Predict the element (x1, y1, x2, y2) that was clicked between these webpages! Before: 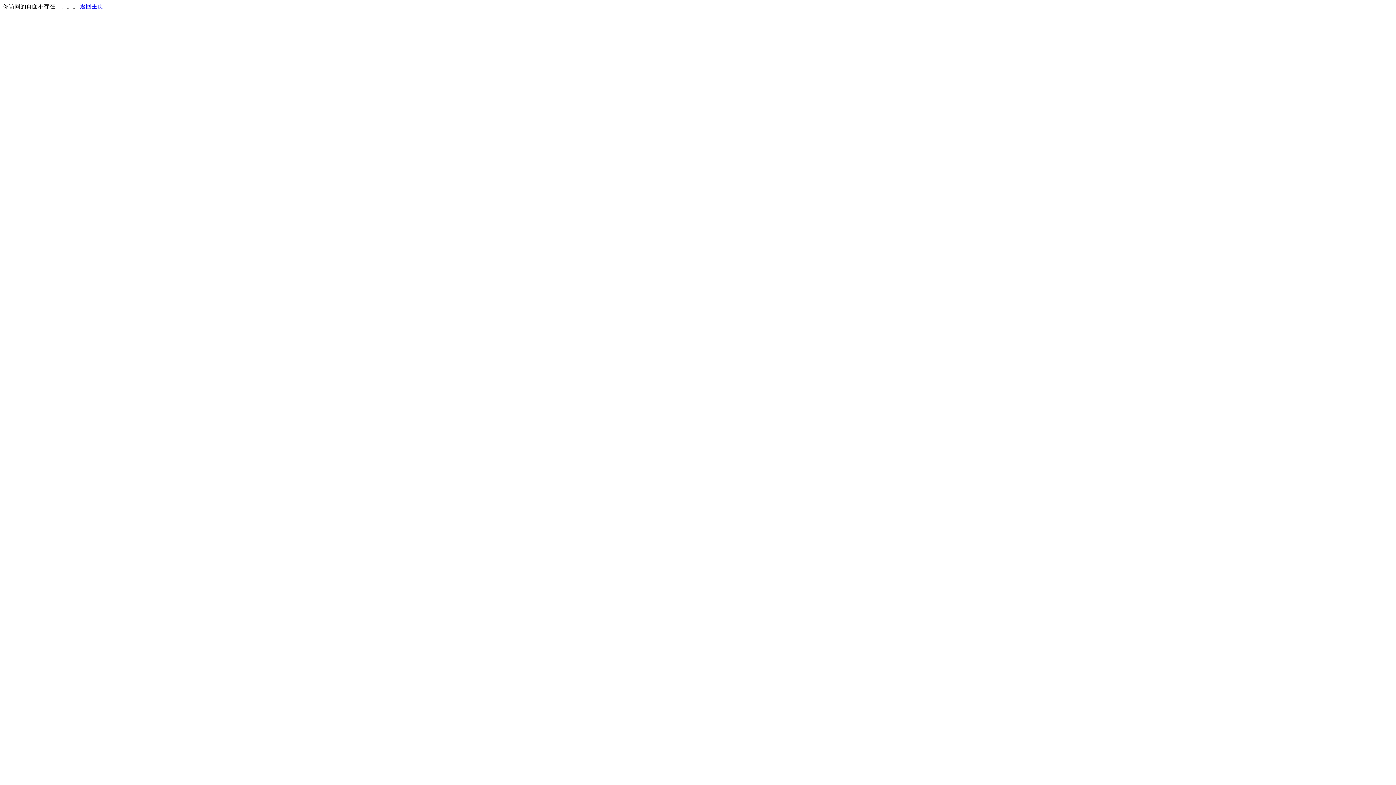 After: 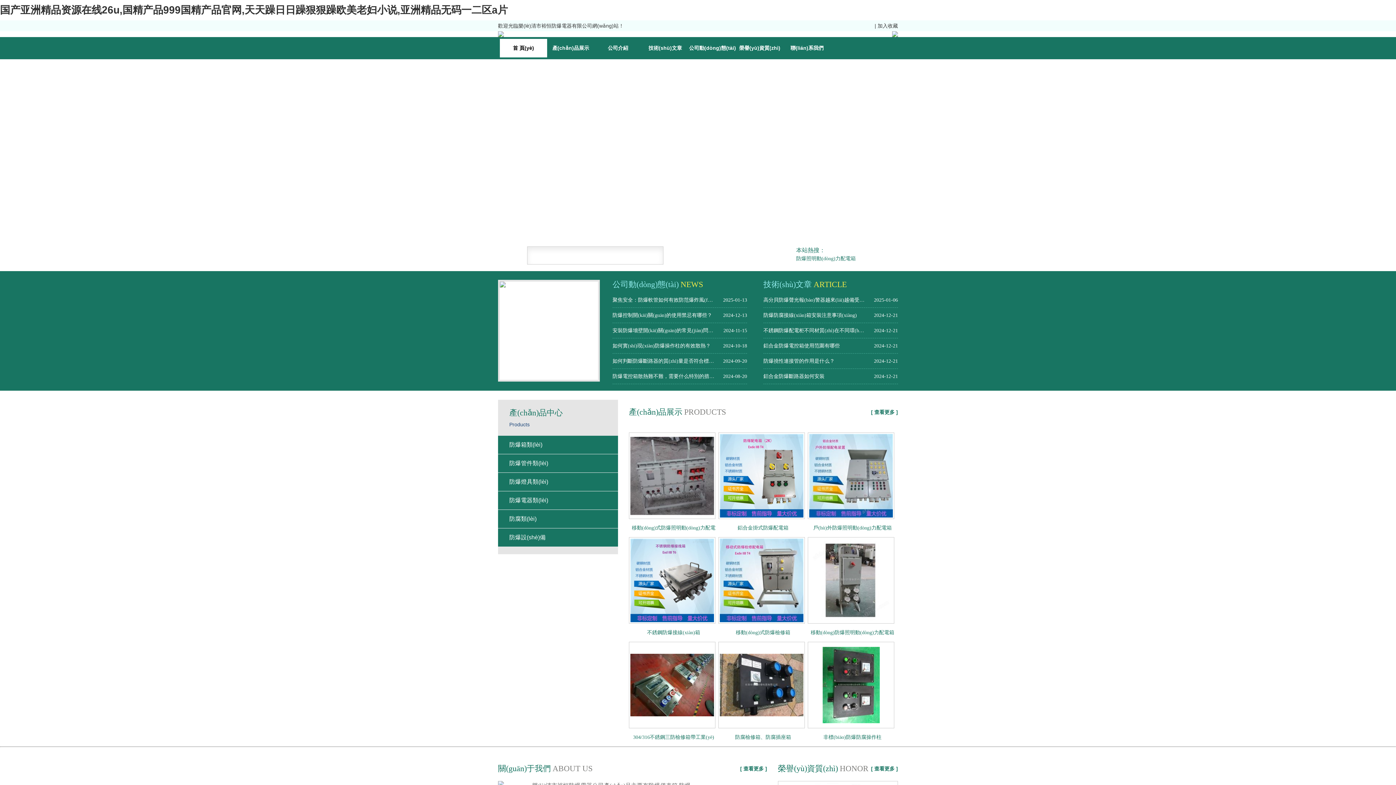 Action: label: 返回主页 bbox: (80, 3, 103, 9)